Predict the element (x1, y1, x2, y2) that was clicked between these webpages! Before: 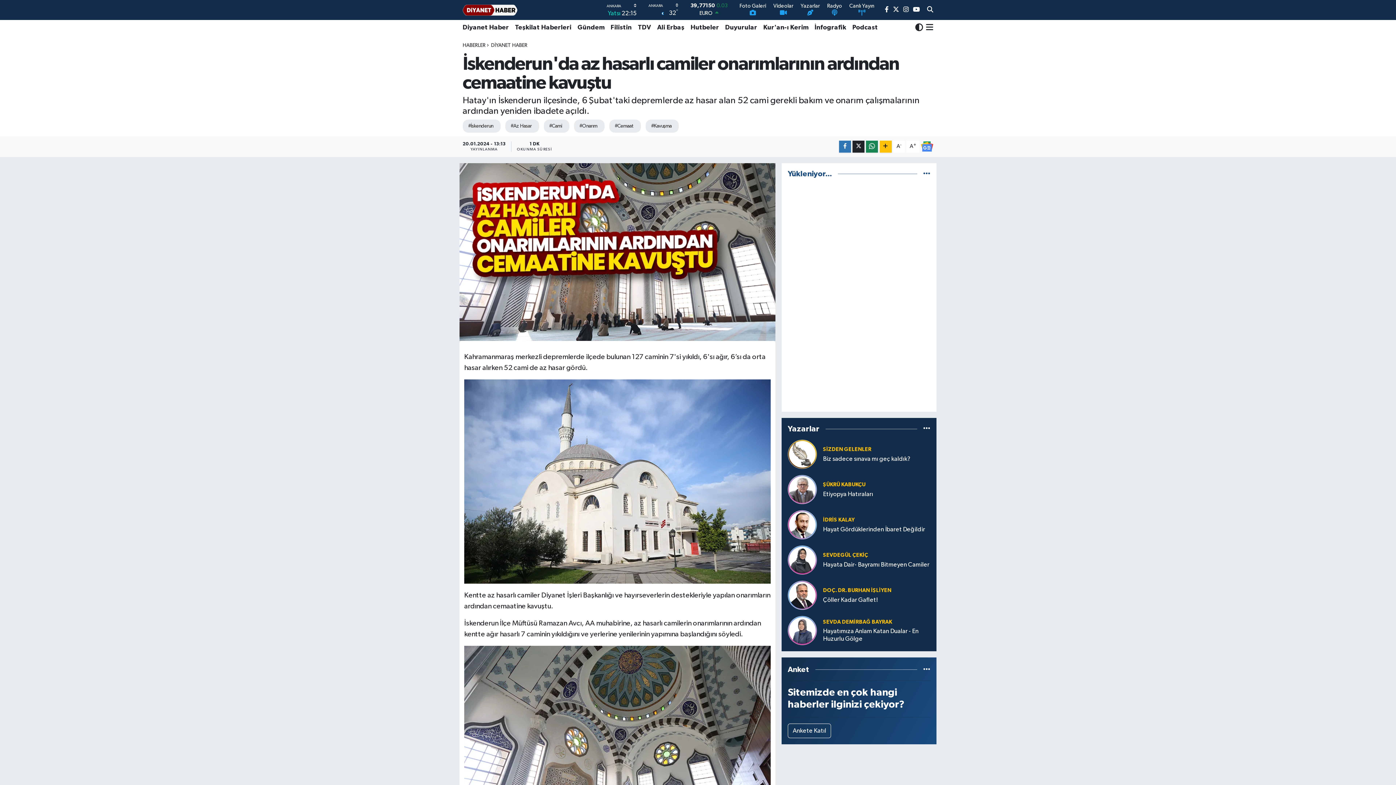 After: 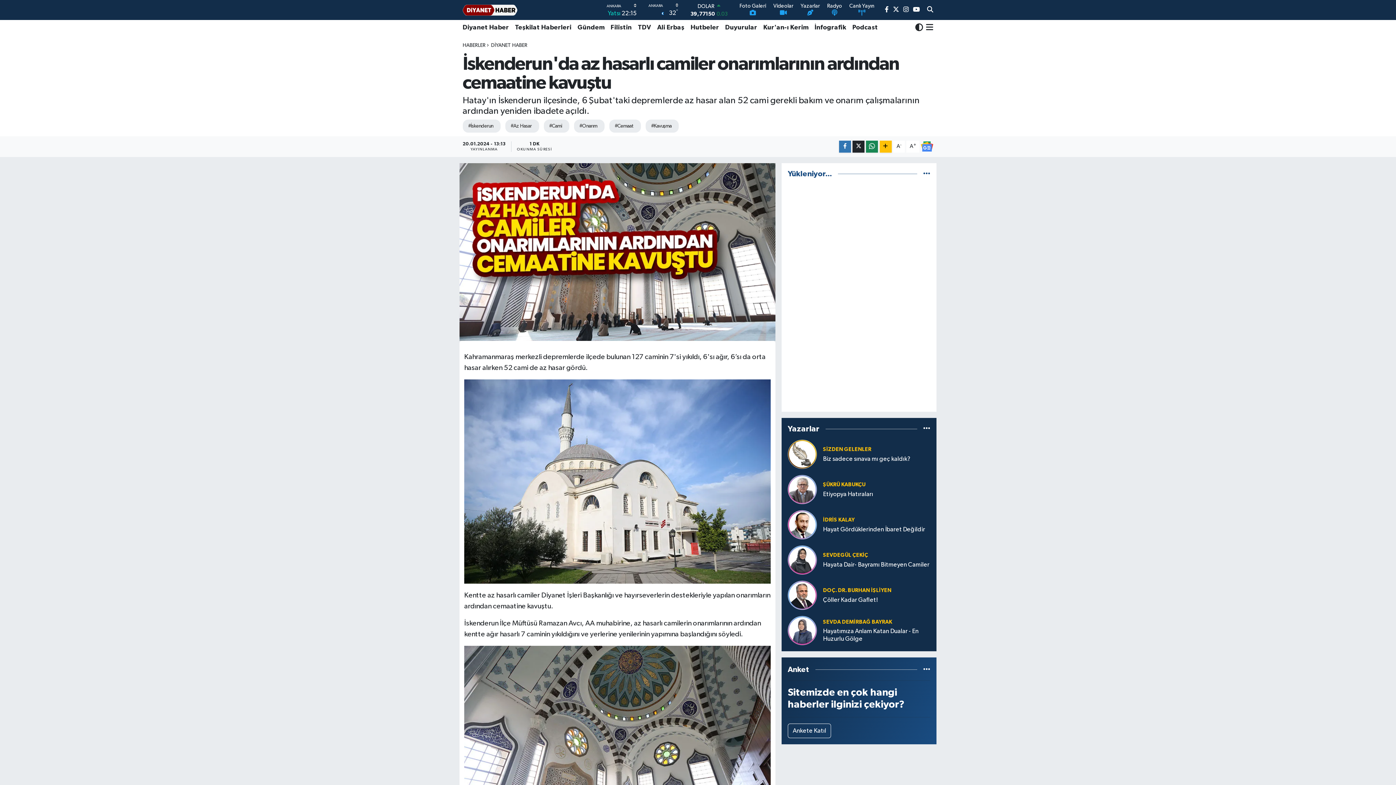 Action: label: Podcast bbox: (849, 19, 881, 35)